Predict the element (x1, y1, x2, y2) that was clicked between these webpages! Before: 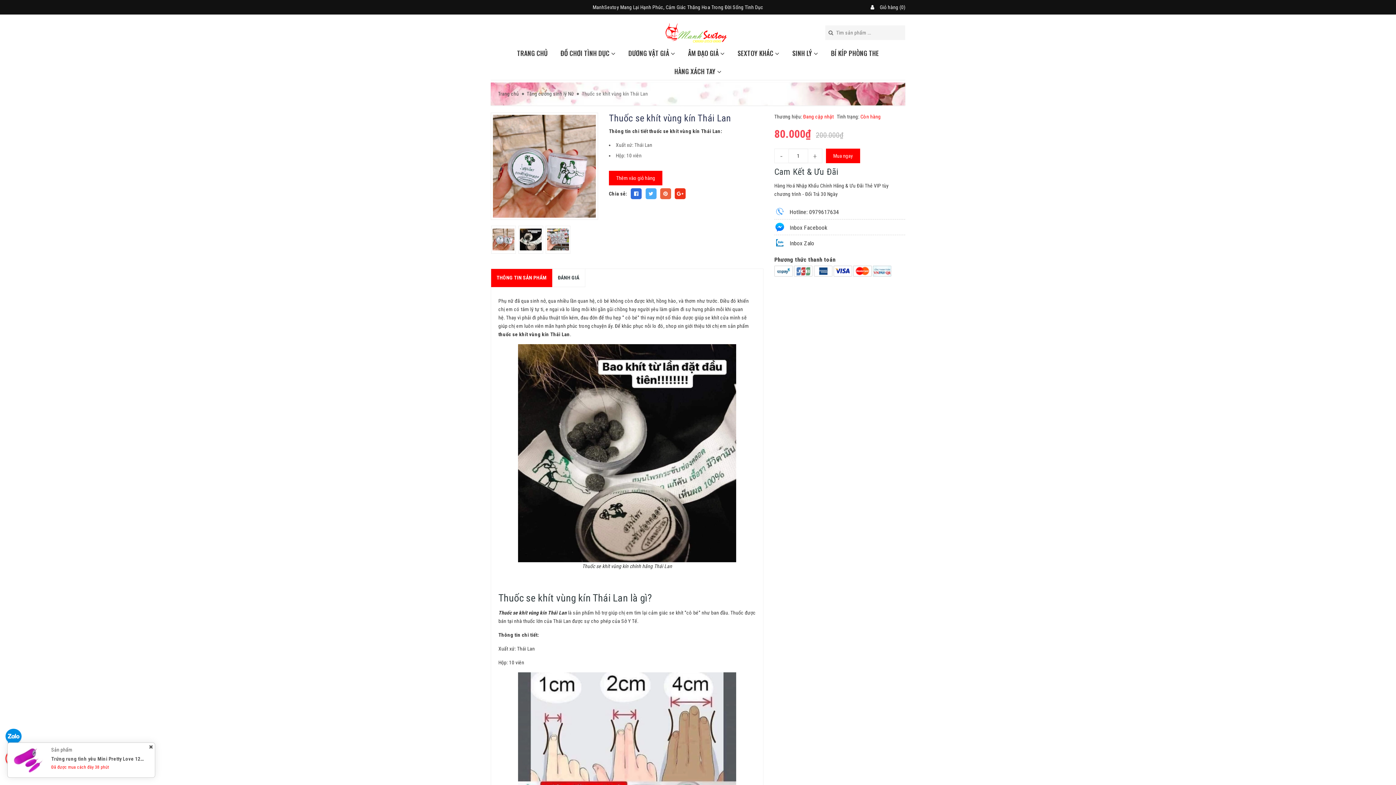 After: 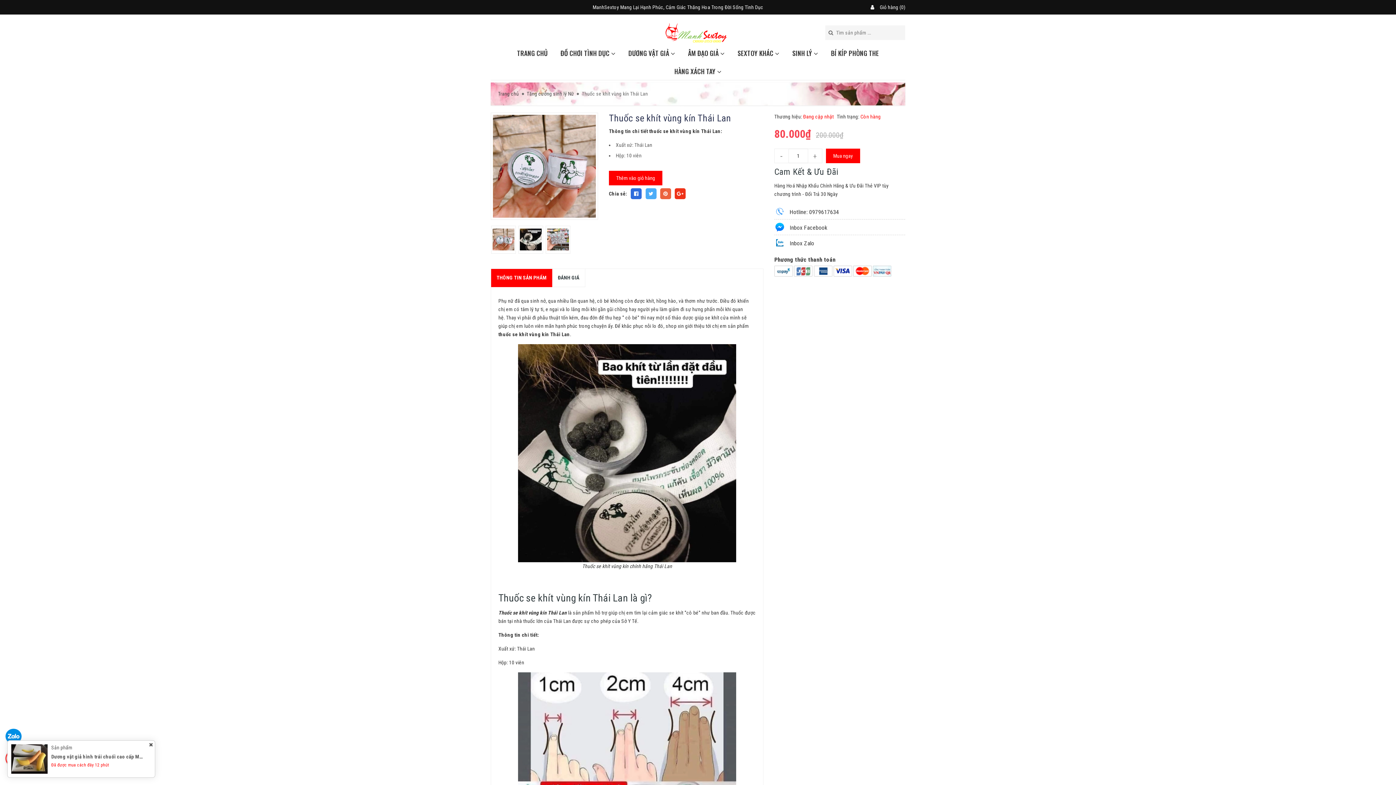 Action: bbox: (631, 188, 641, 199)